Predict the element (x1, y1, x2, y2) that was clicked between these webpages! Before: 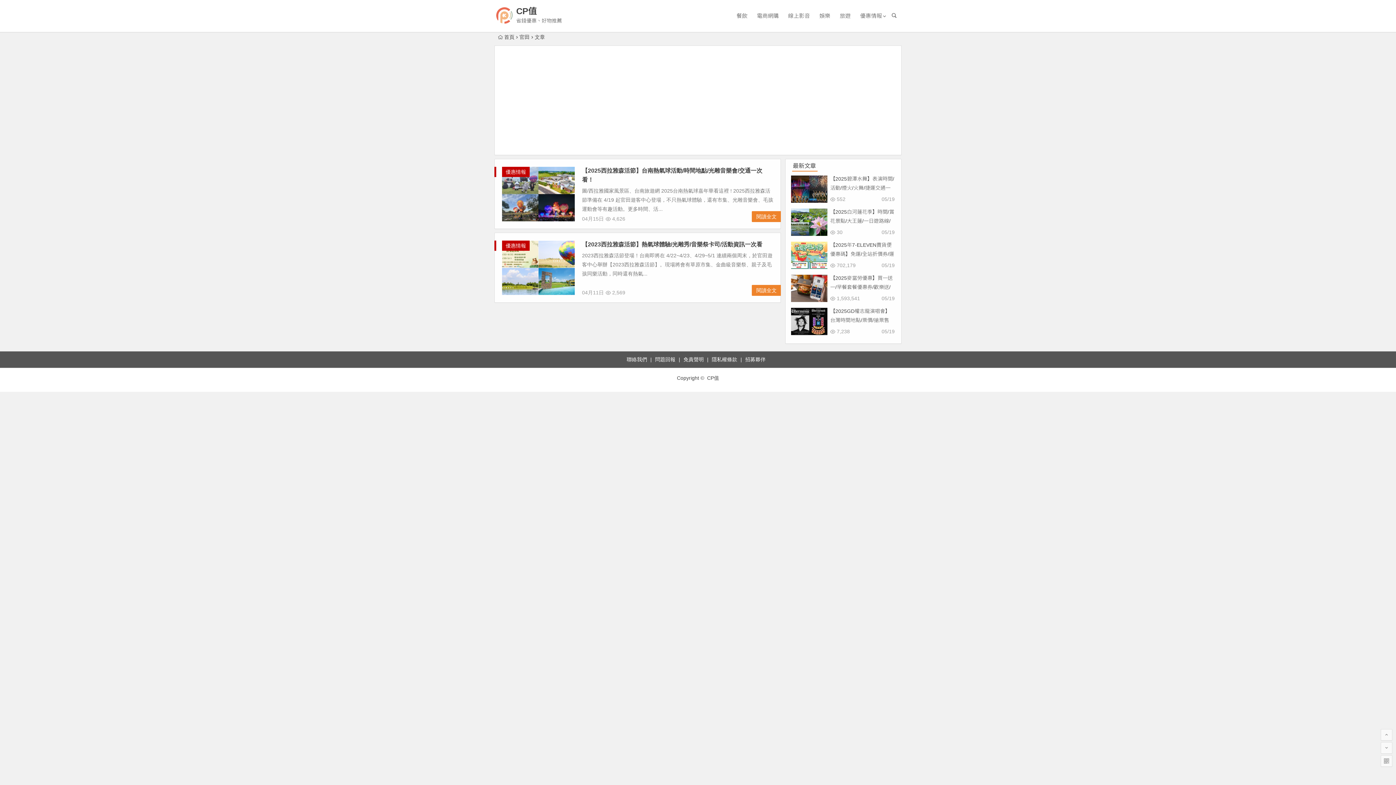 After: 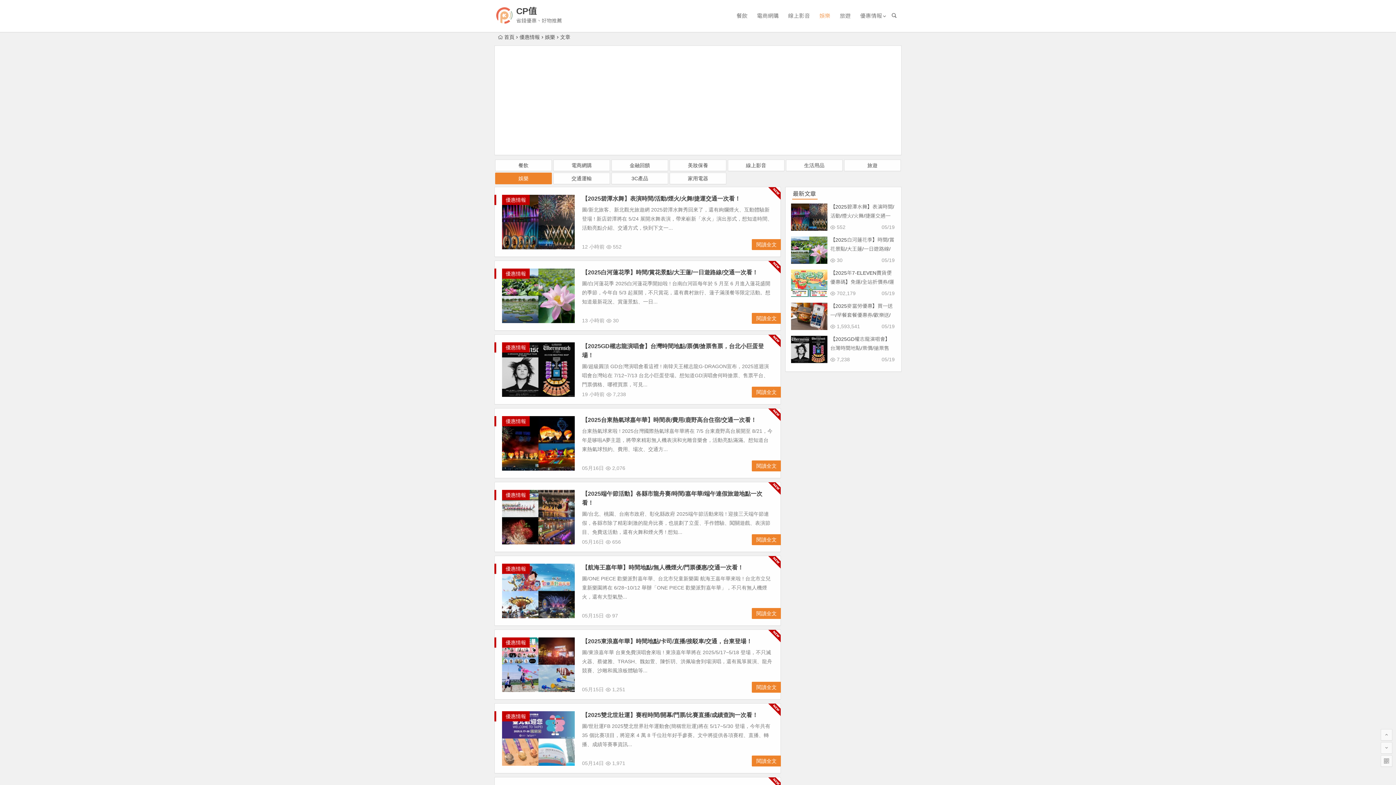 Action: bbox: (816, 0, 834, 32) label: 娛樂